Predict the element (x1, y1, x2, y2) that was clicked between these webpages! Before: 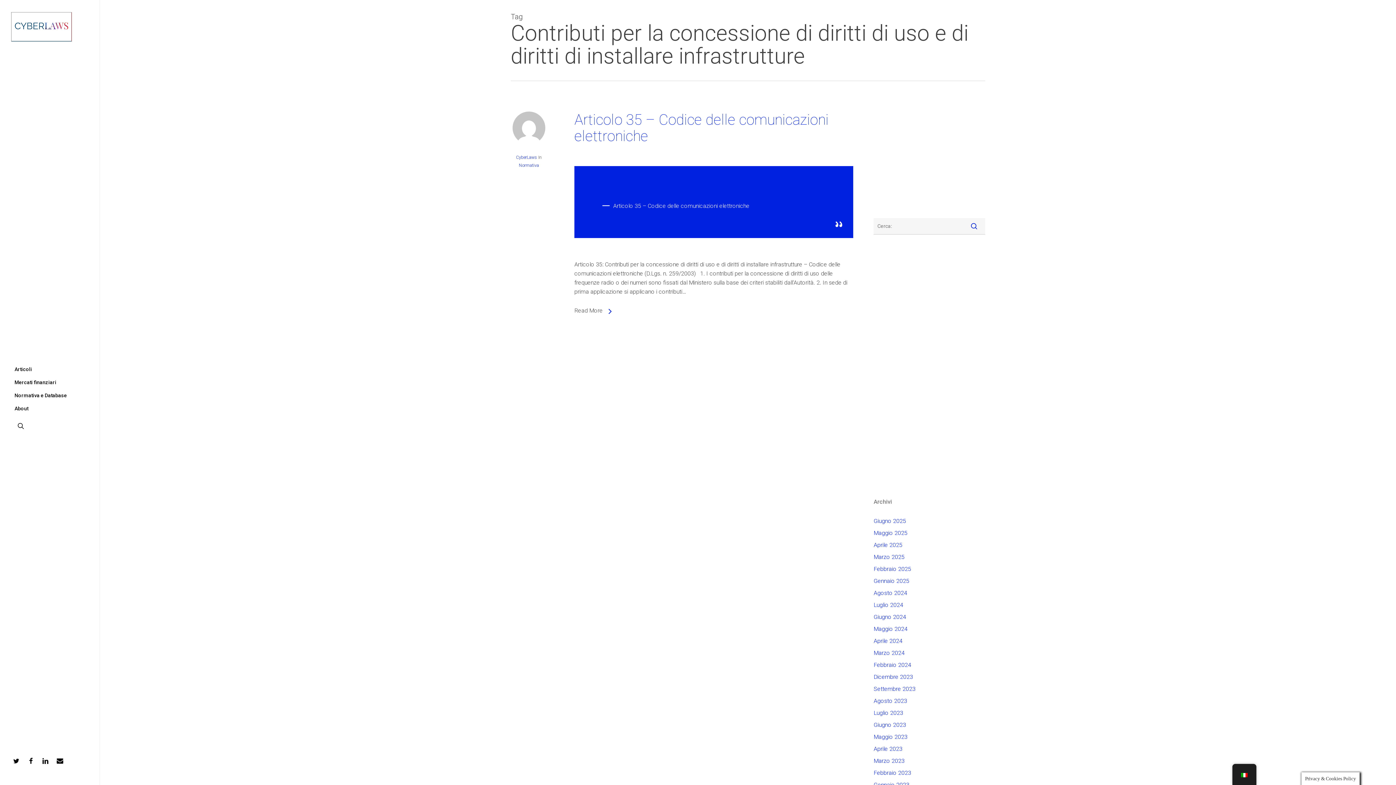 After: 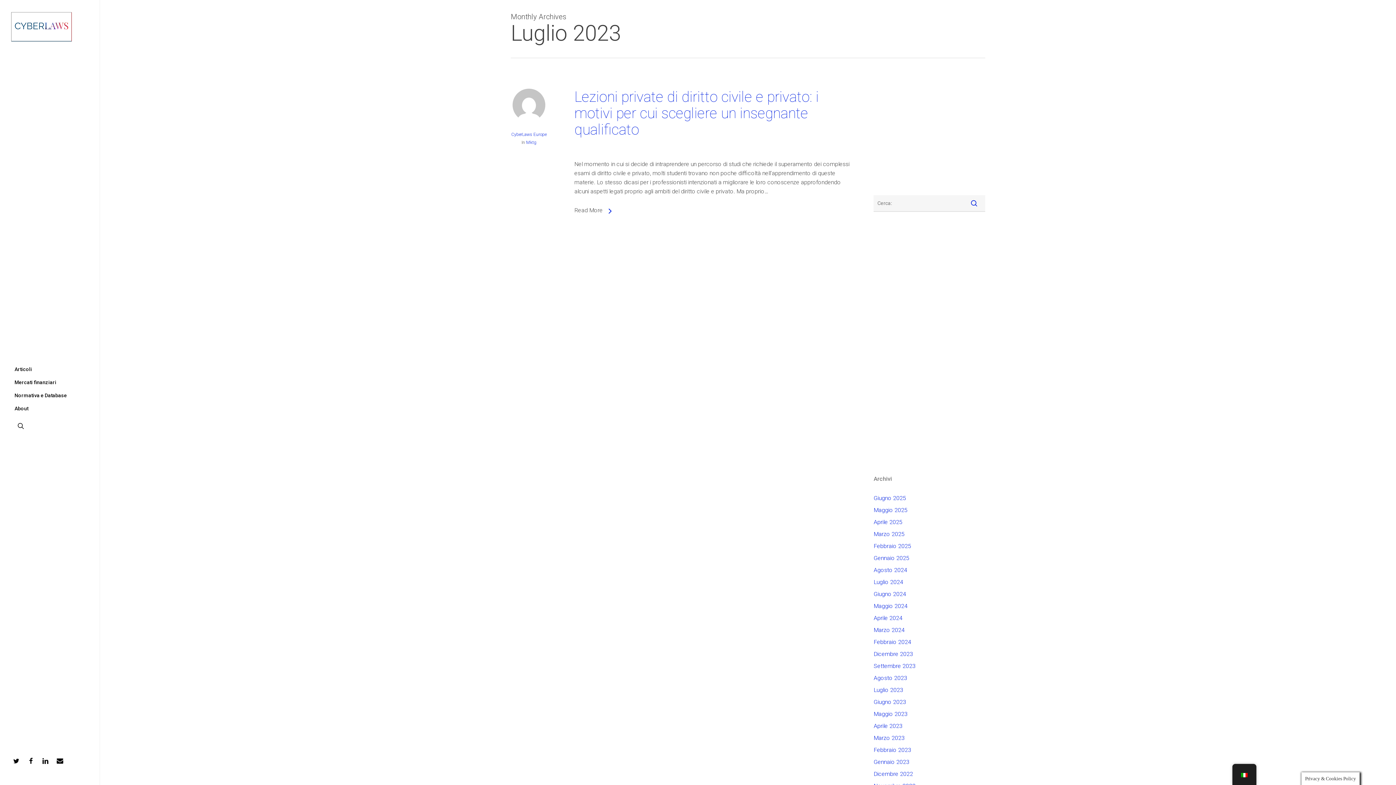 Action: bbox: (873, 708, 985, 717) label: Luglio 2023